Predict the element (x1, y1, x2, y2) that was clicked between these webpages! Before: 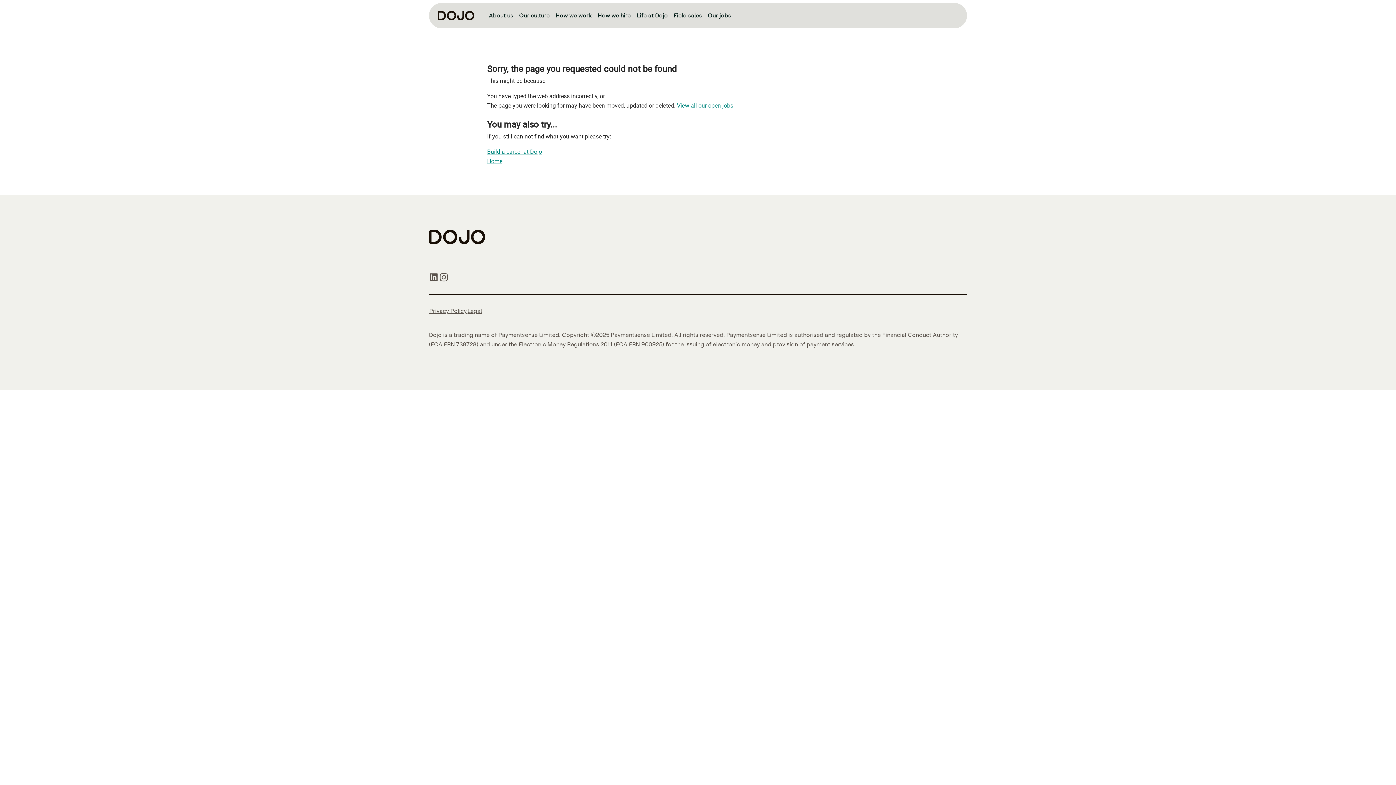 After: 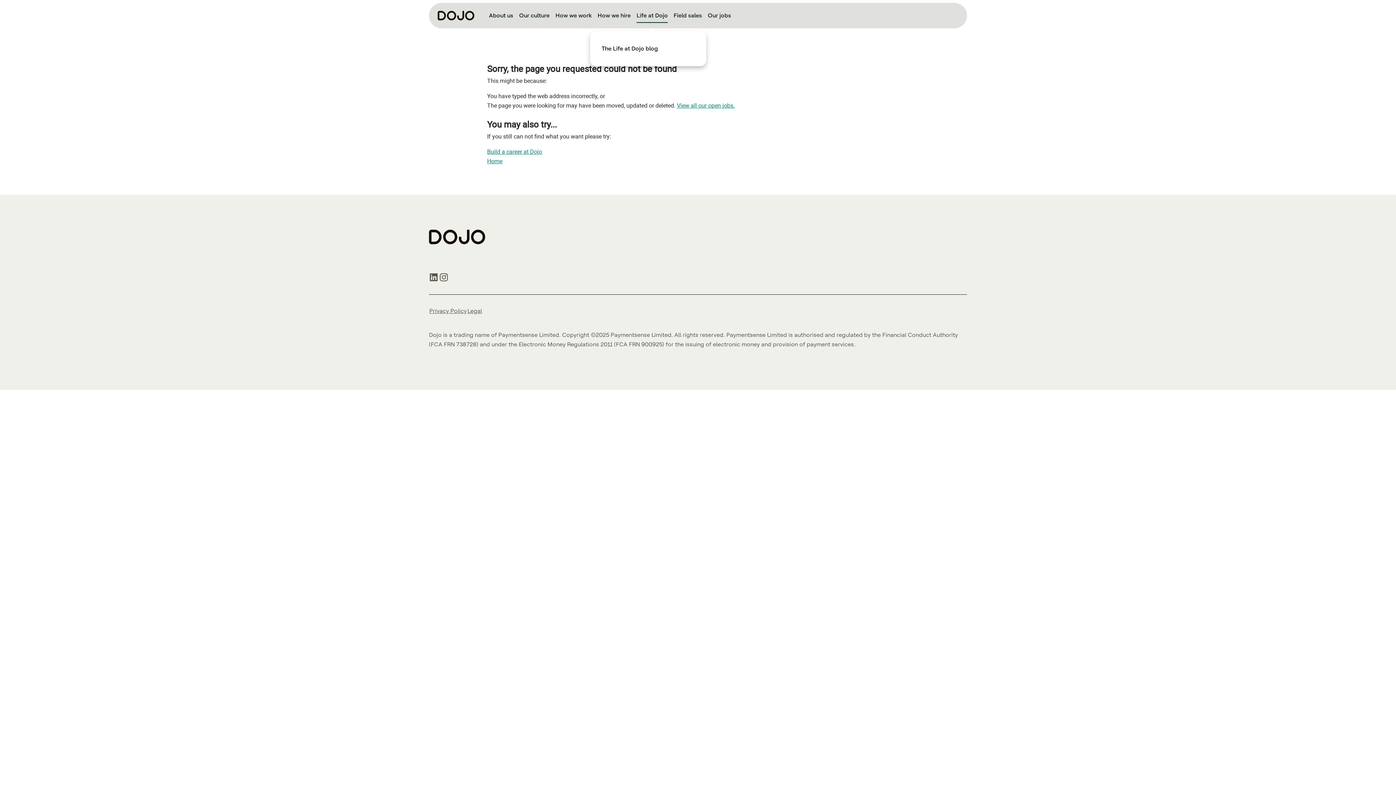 Action: label: Life at Dojo bbox: (633, 8, 670, 22)